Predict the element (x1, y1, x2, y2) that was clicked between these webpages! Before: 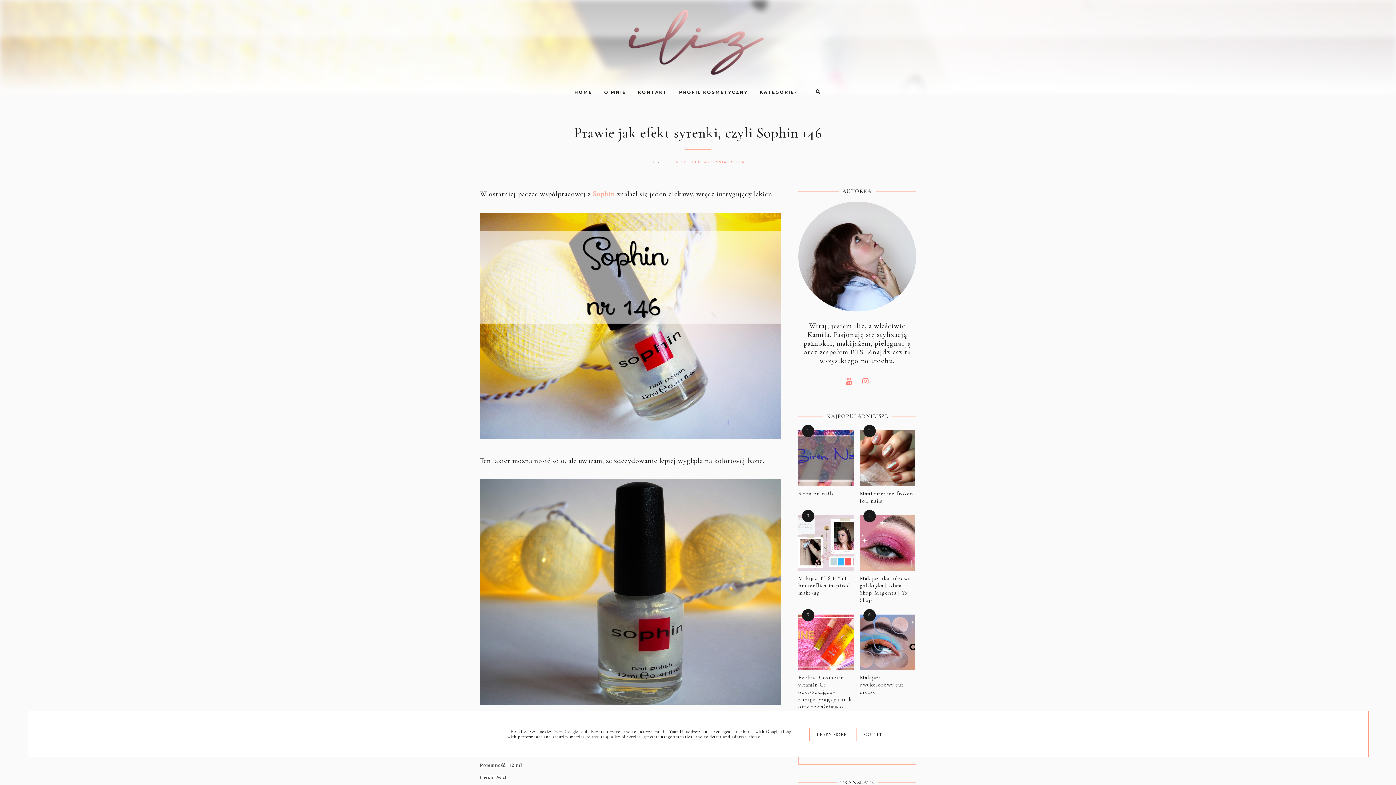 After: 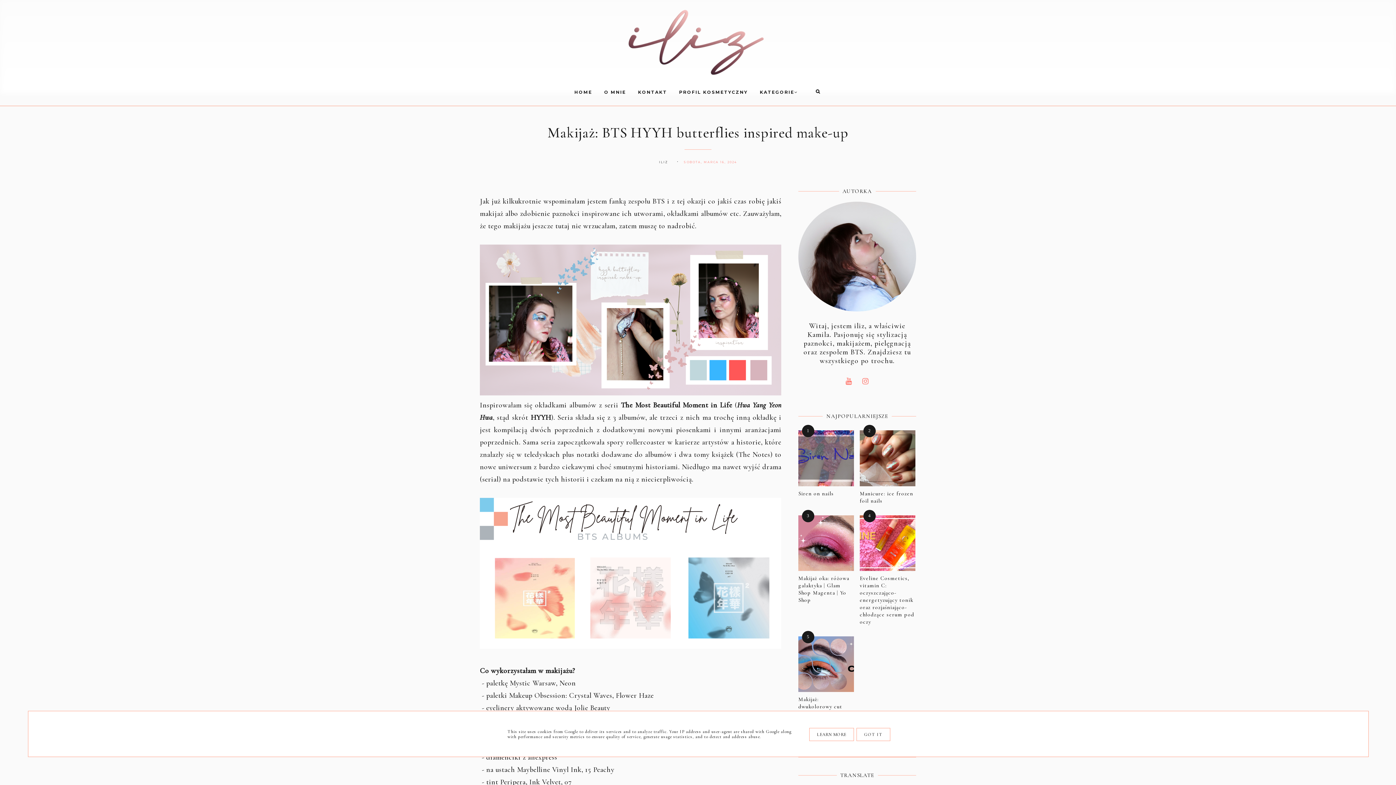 Action: bbox: (798, 566, 854, 574)